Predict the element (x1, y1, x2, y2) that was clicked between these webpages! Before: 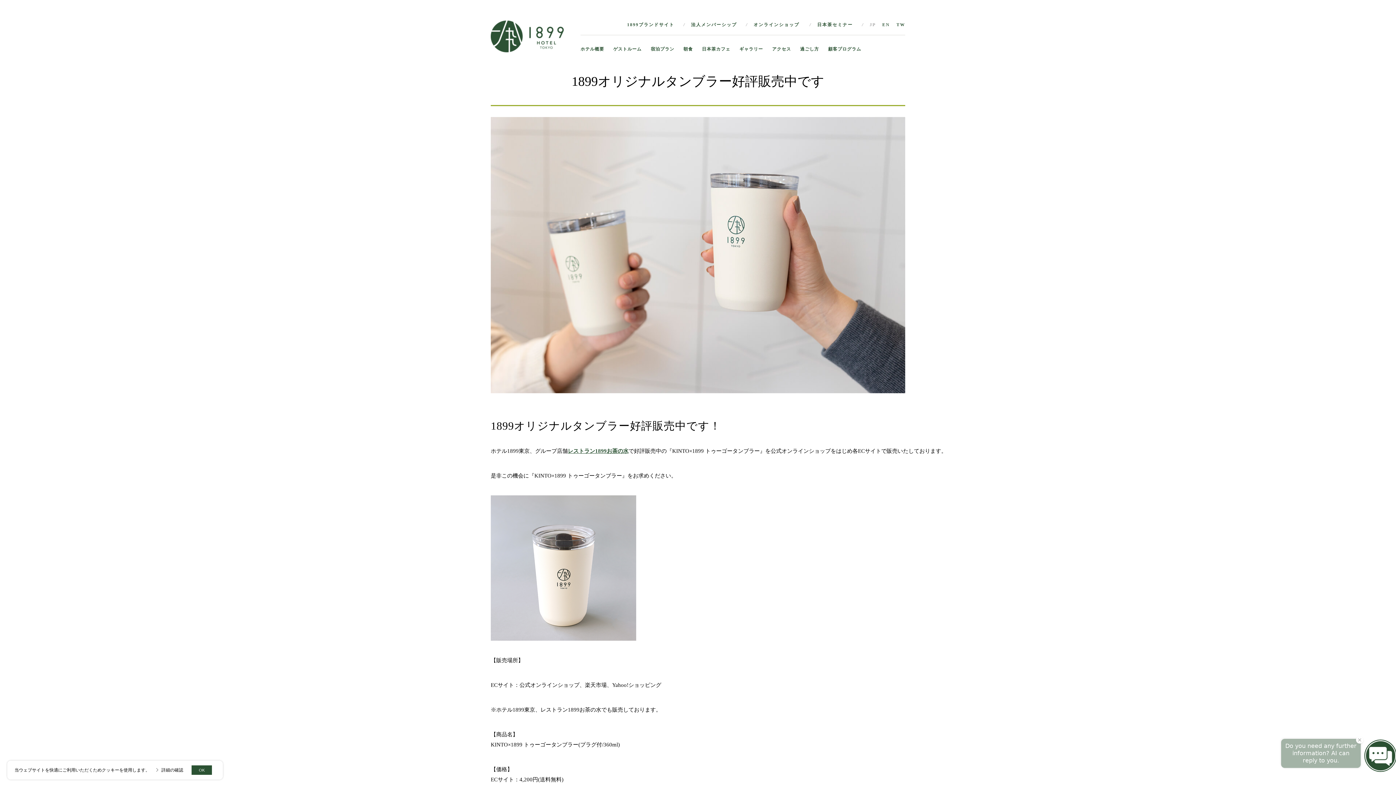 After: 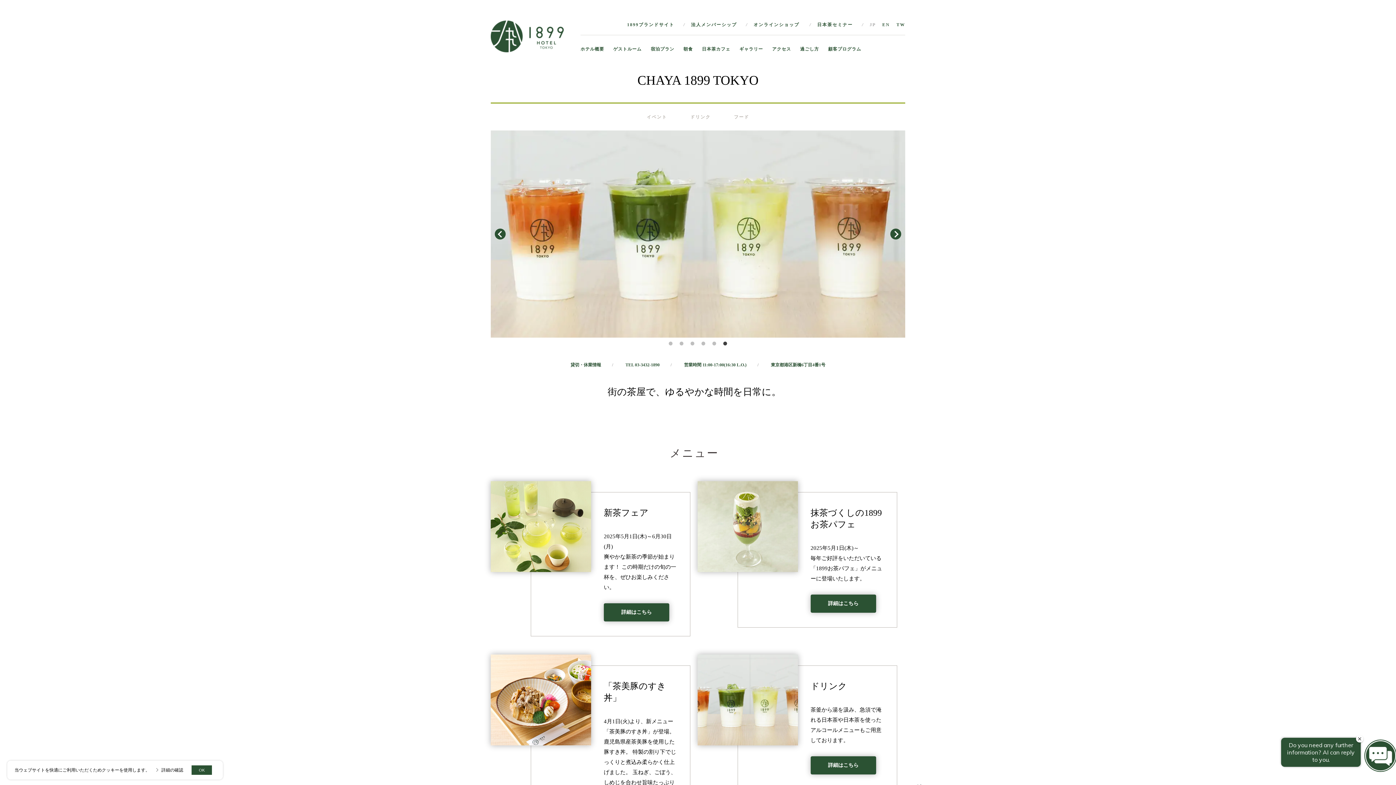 Action: bbox: (702, 35, 730, 63) label: 日本茶カフェ